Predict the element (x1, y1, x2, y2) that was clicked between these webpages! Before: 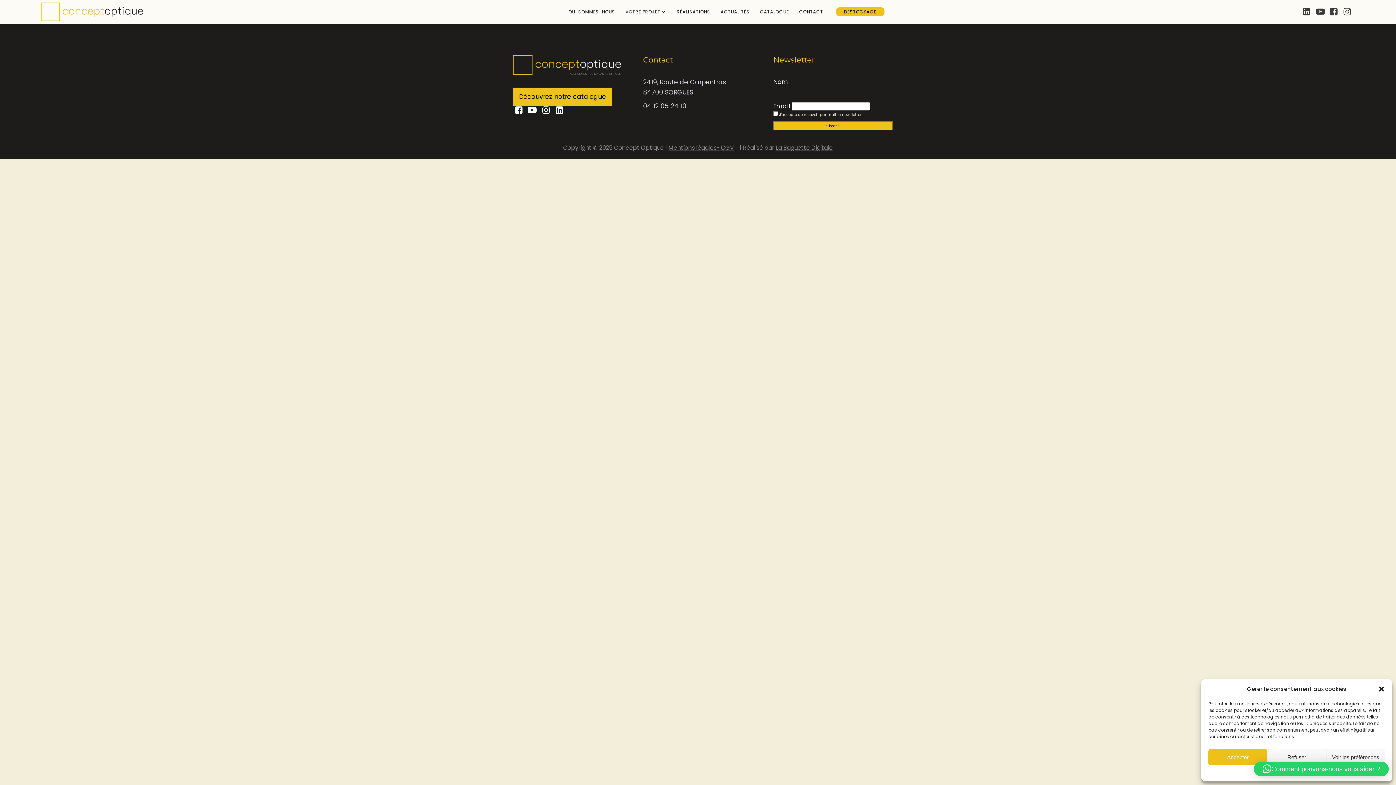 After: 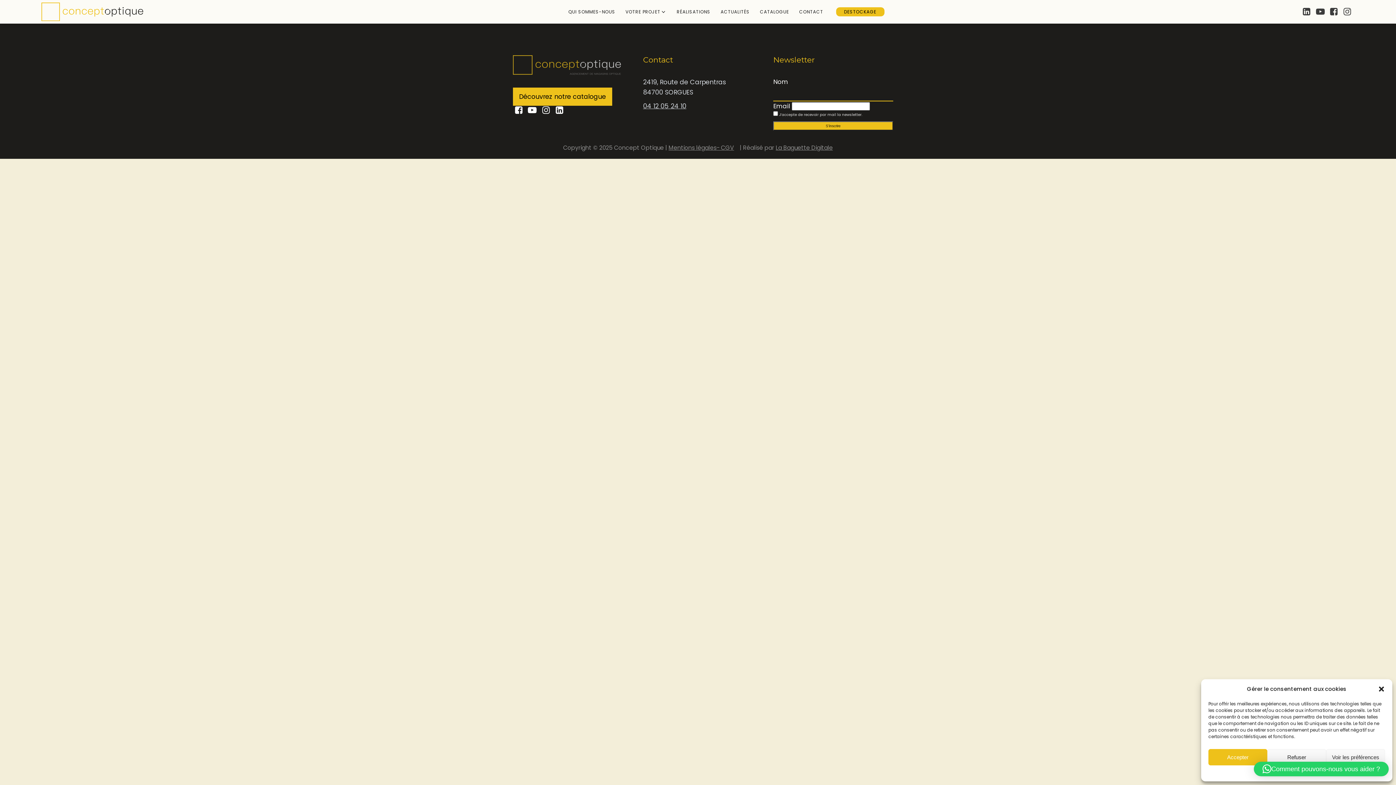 Action: bbox: (513, 55, 621, 75)